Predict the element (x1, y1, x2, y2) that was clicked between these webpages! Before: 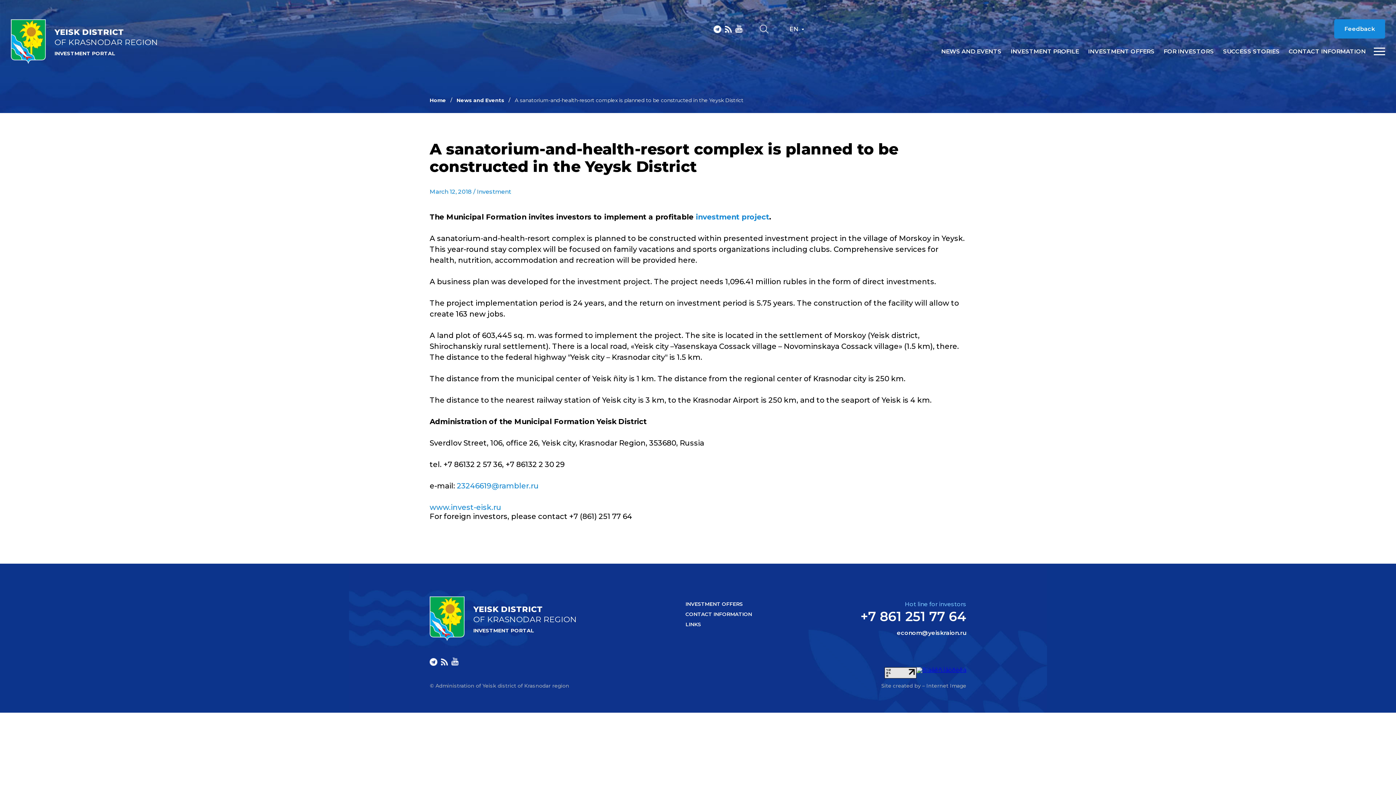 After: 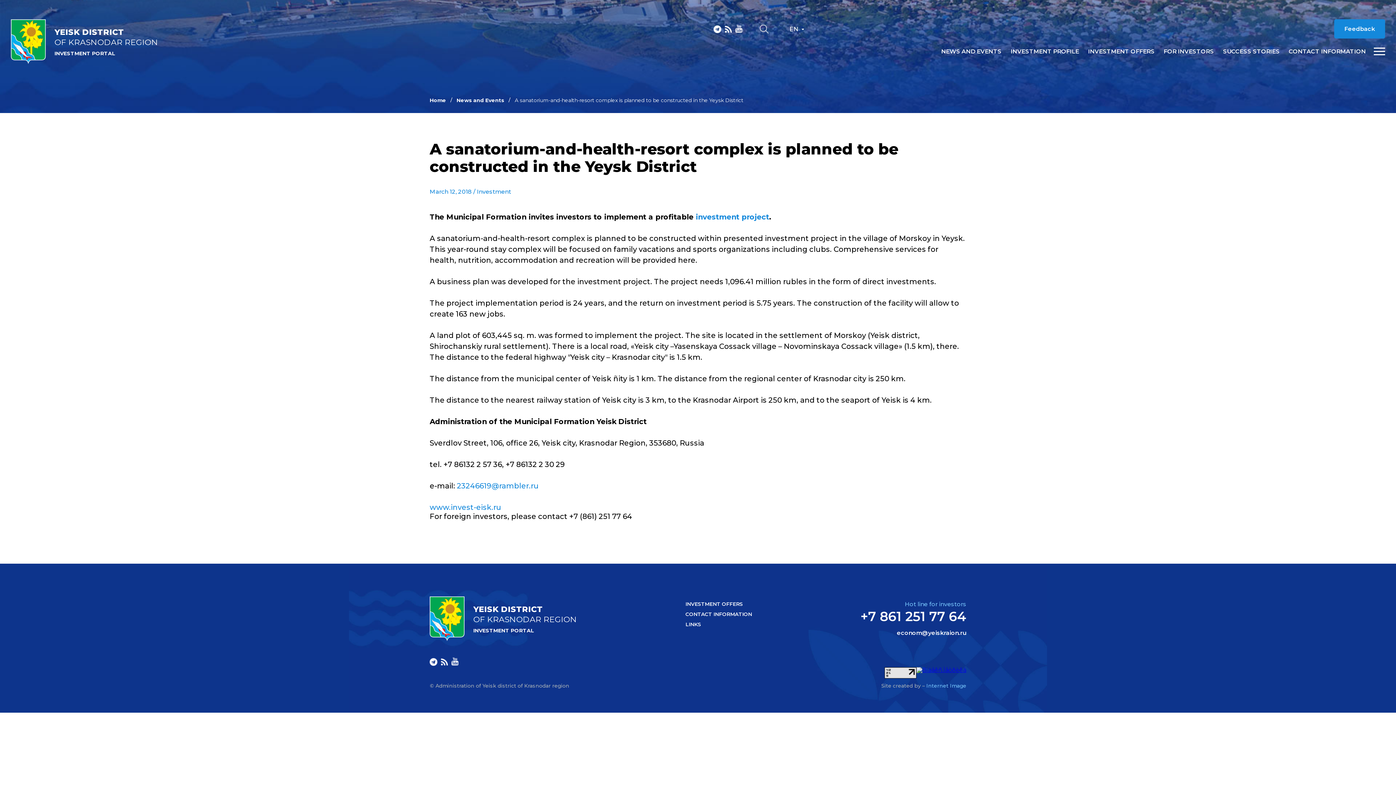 Action: label: Internet Image bbox: (926, 682, 966, 689)